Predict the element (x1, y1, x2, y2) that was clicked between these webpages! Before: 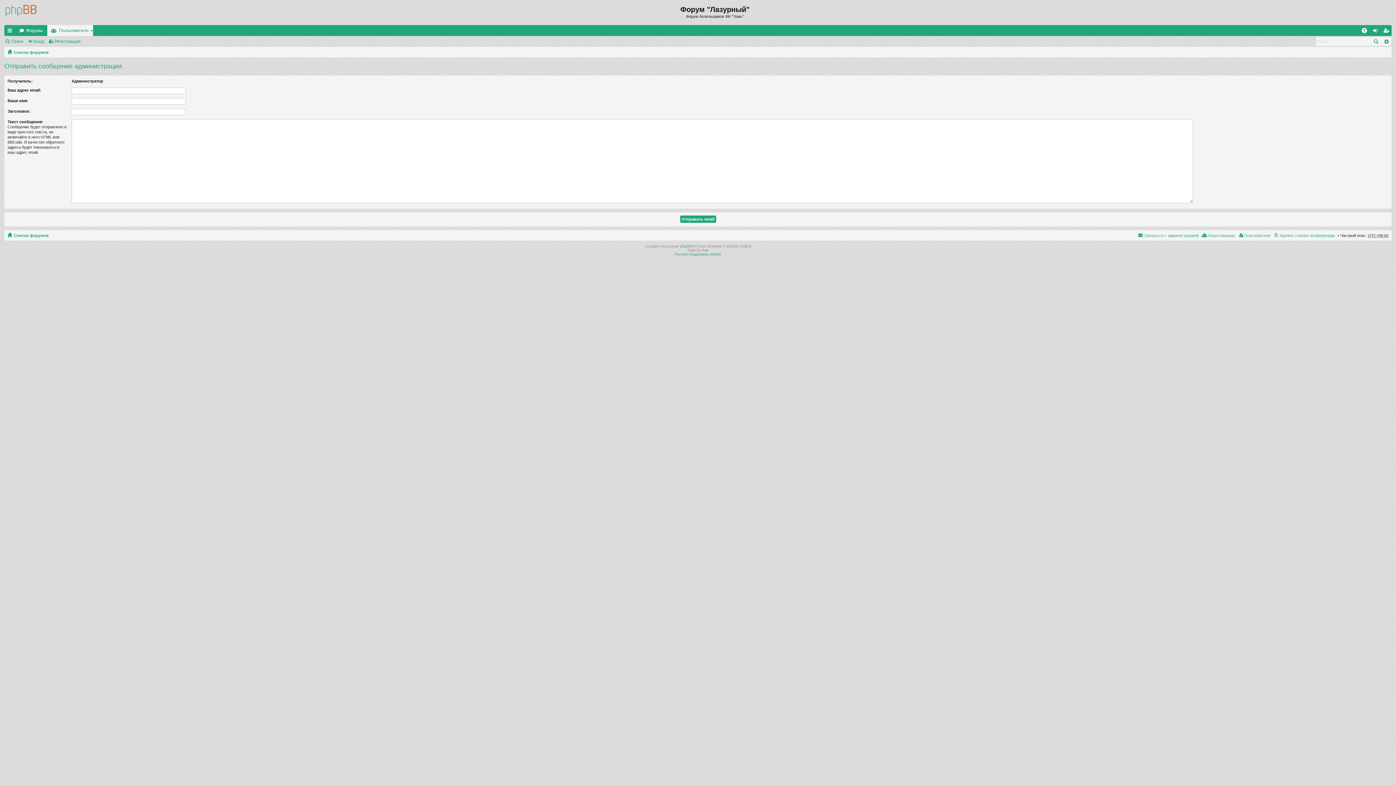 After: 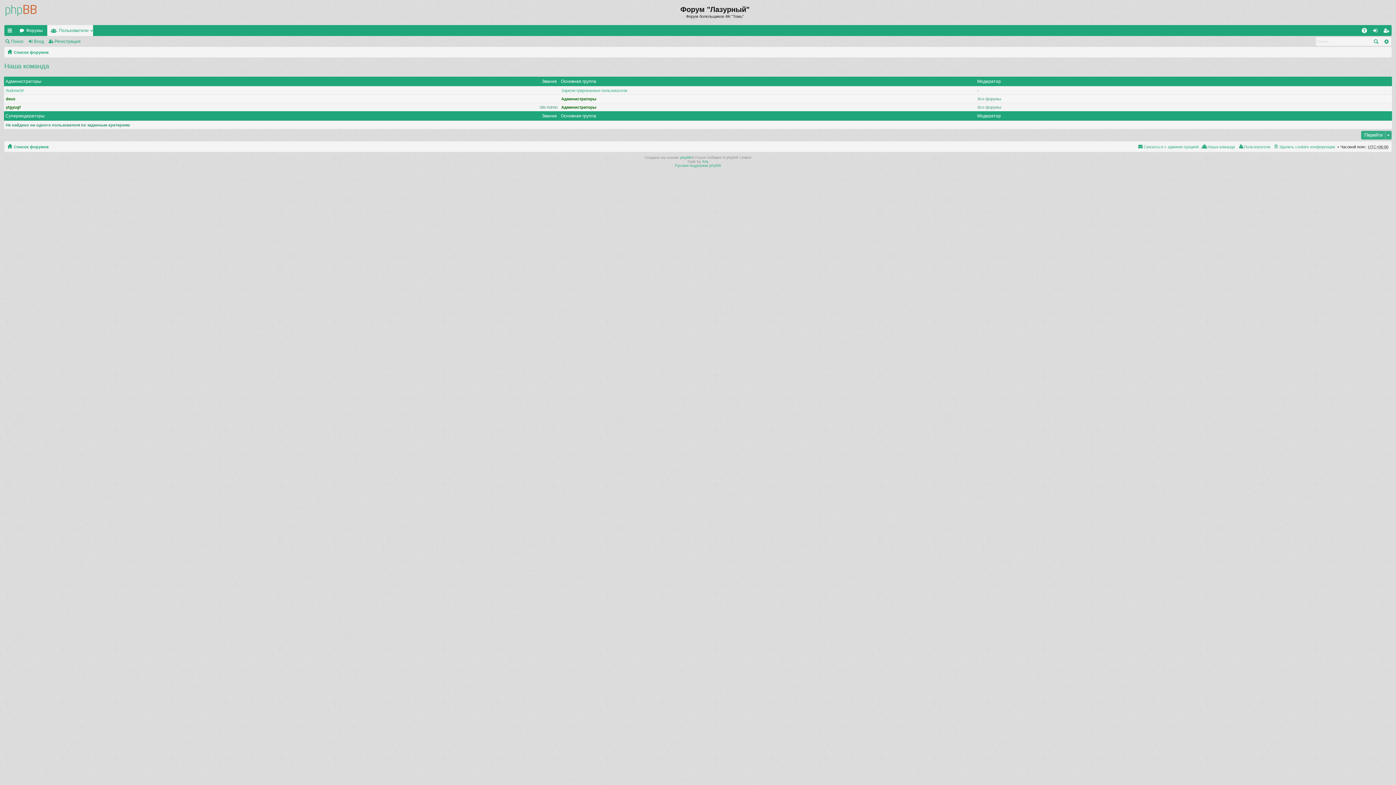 Action: bbox: (1201, 231, 1235, 239) label: Наша команда